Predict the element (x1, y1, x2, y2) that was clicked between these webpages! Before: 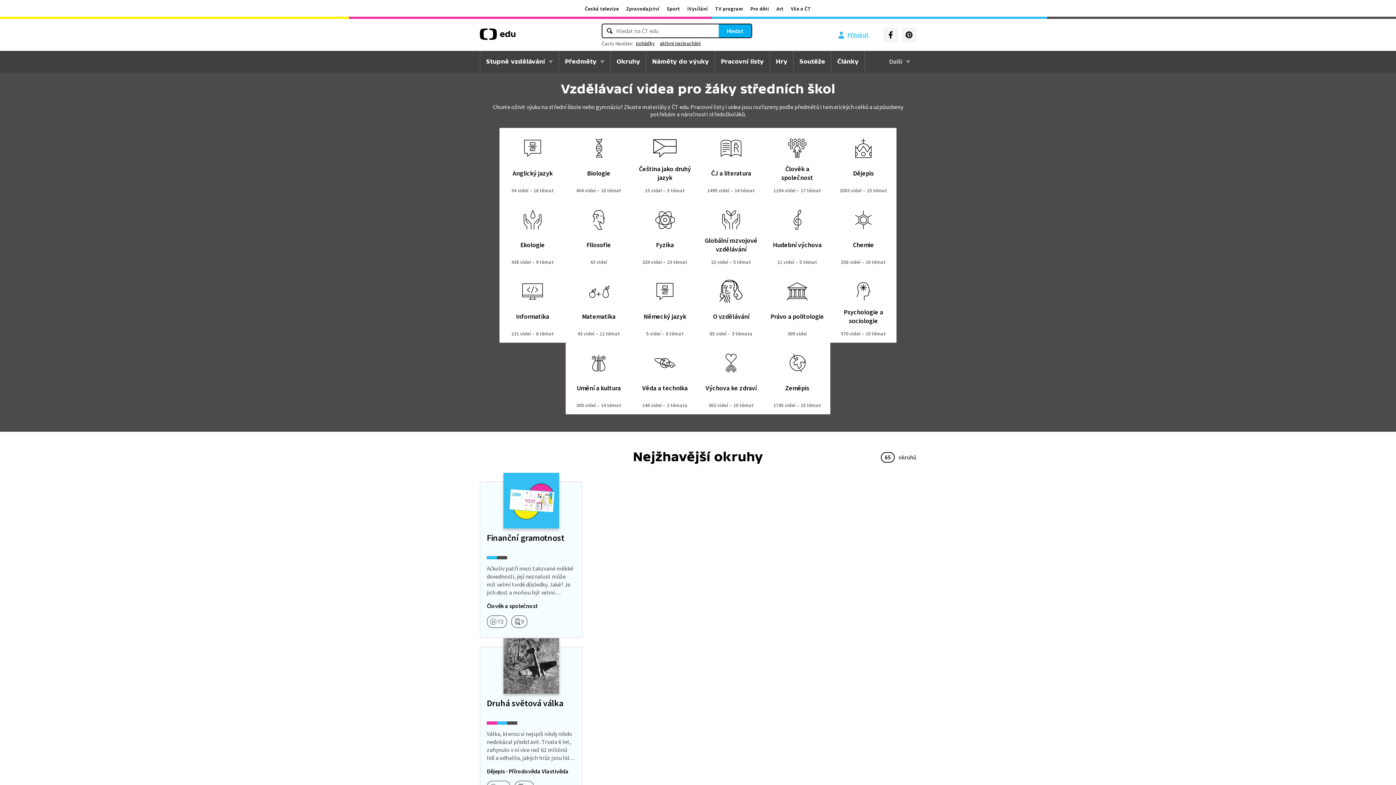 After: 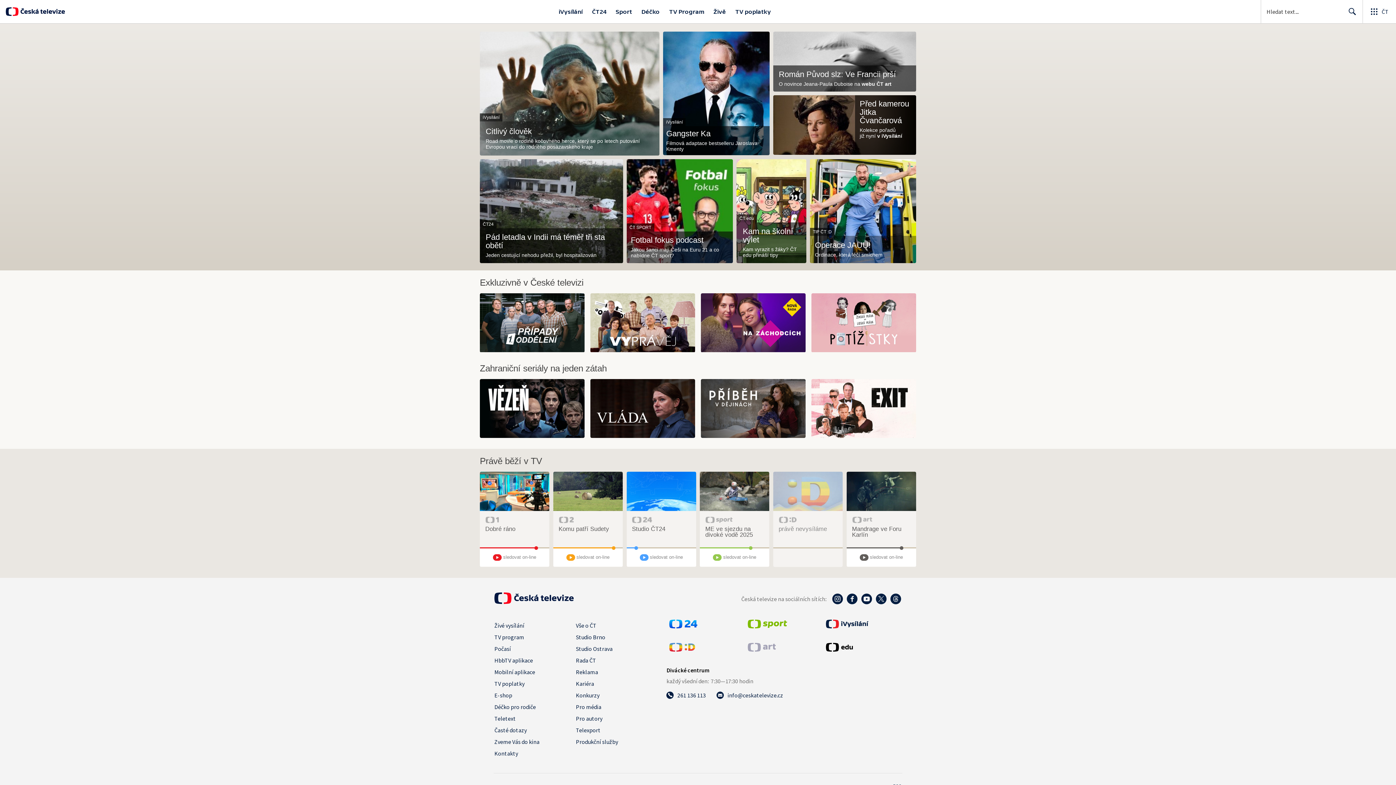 Action: bbox: (581, 5, 622, 12) label: Česká televize